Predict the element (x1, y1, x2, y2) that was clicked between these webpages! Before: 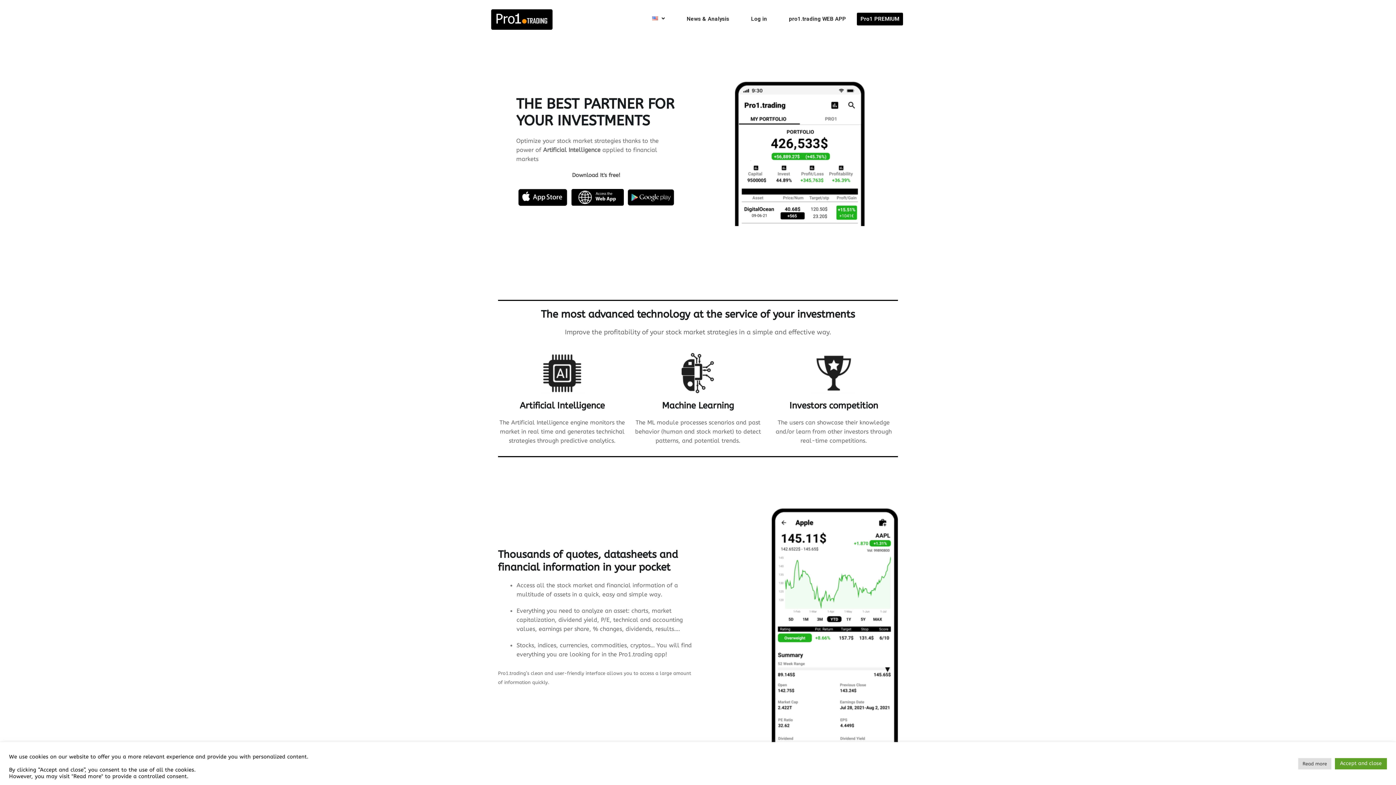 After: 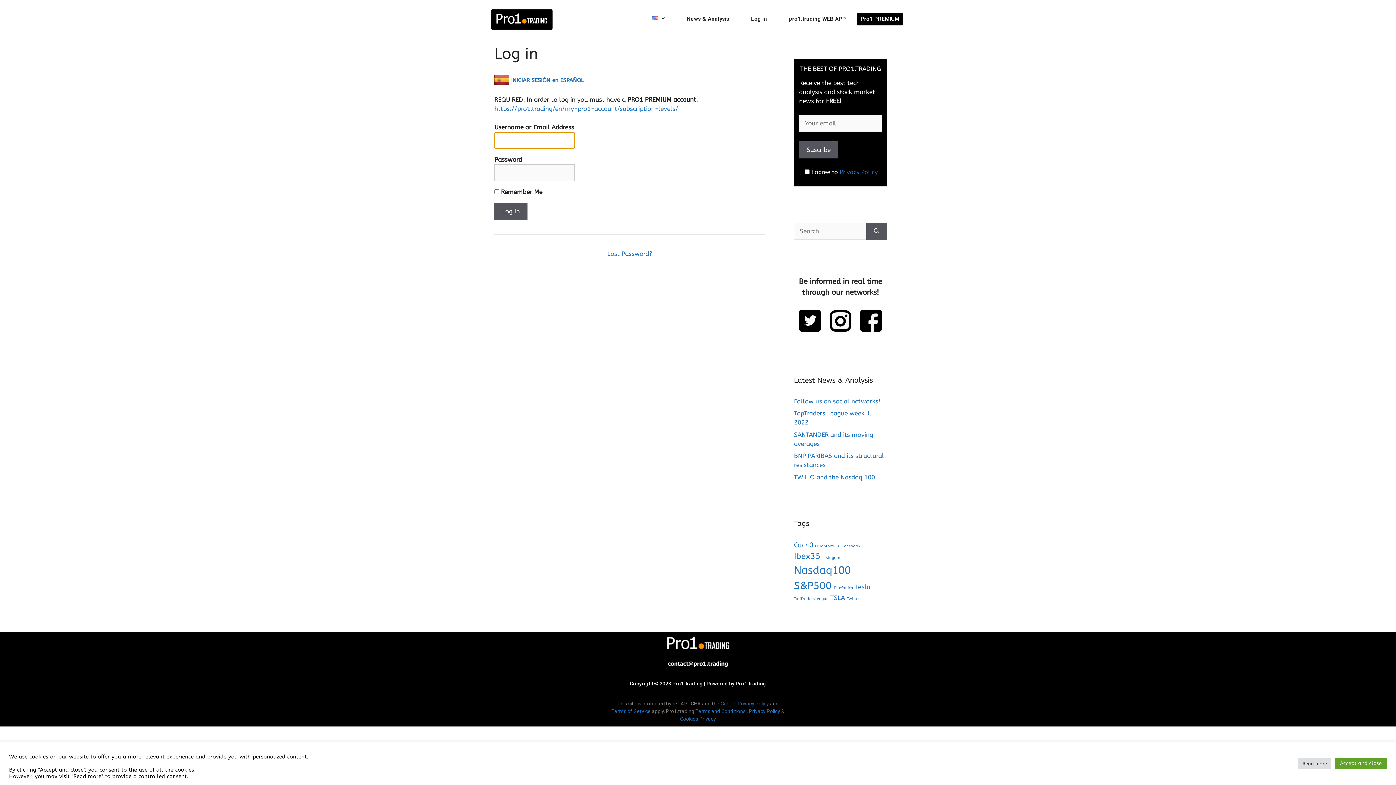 Action: label: Log in bbox: (740, 10, 778, 27)